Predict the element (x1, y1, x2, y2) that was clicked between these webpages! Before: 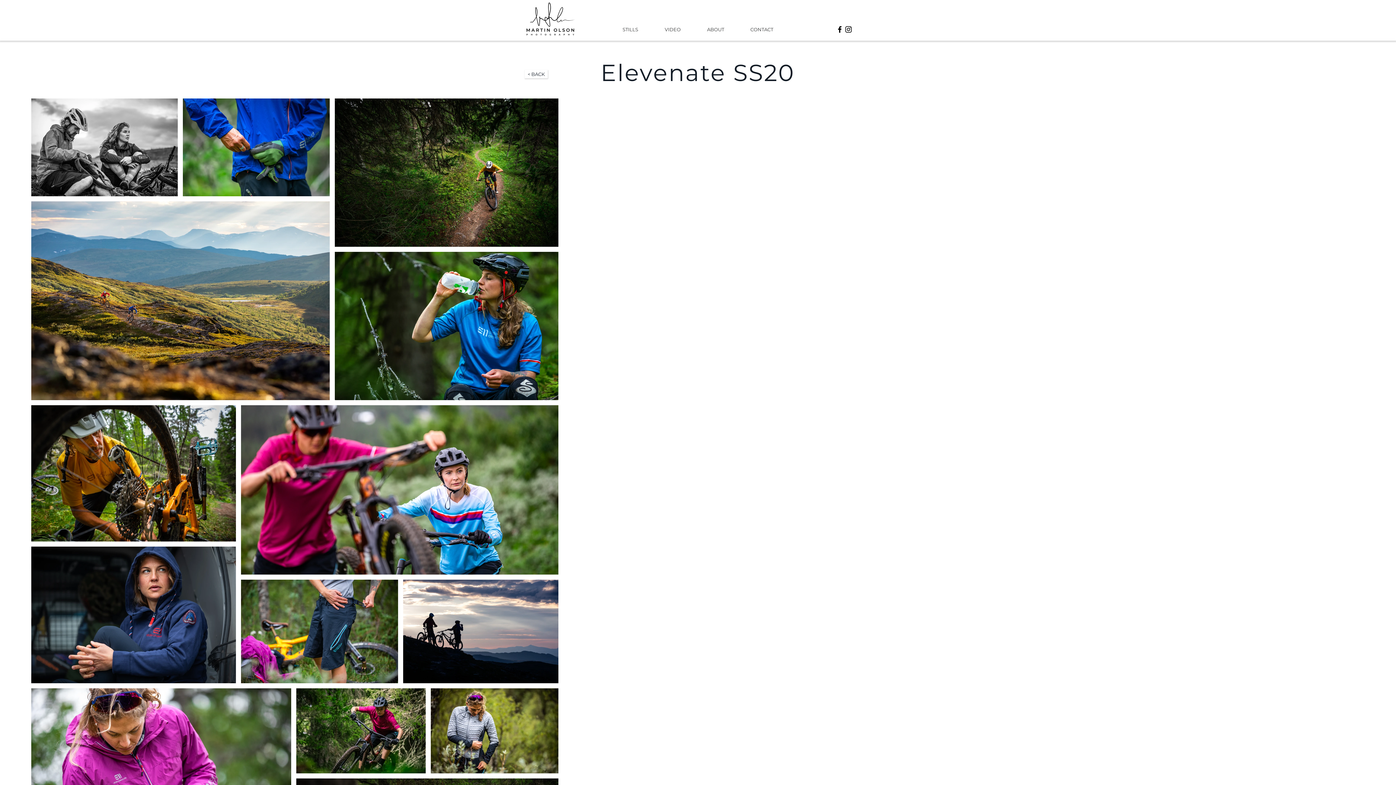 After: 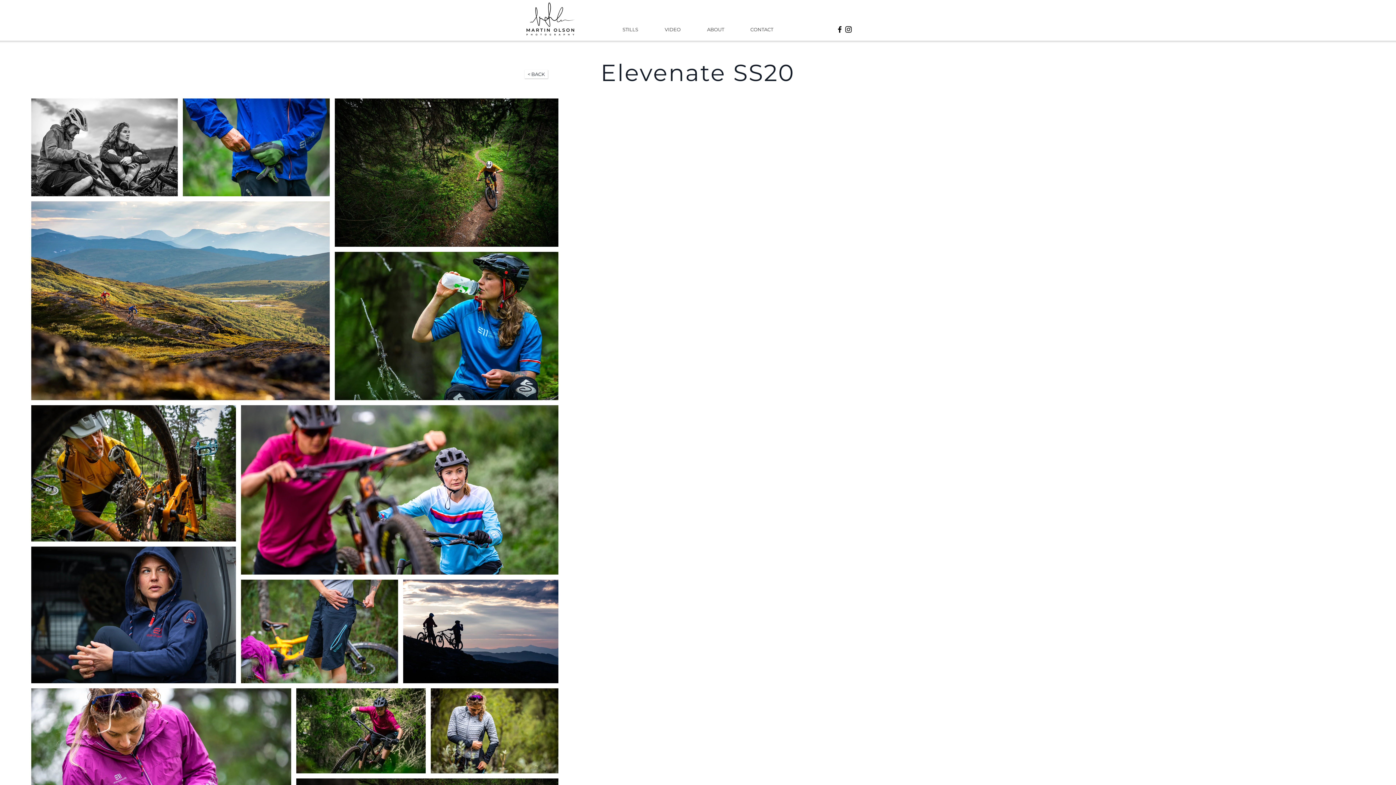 Action: label: Black Instagram Icon bbox: (844, 25, 853, 33)